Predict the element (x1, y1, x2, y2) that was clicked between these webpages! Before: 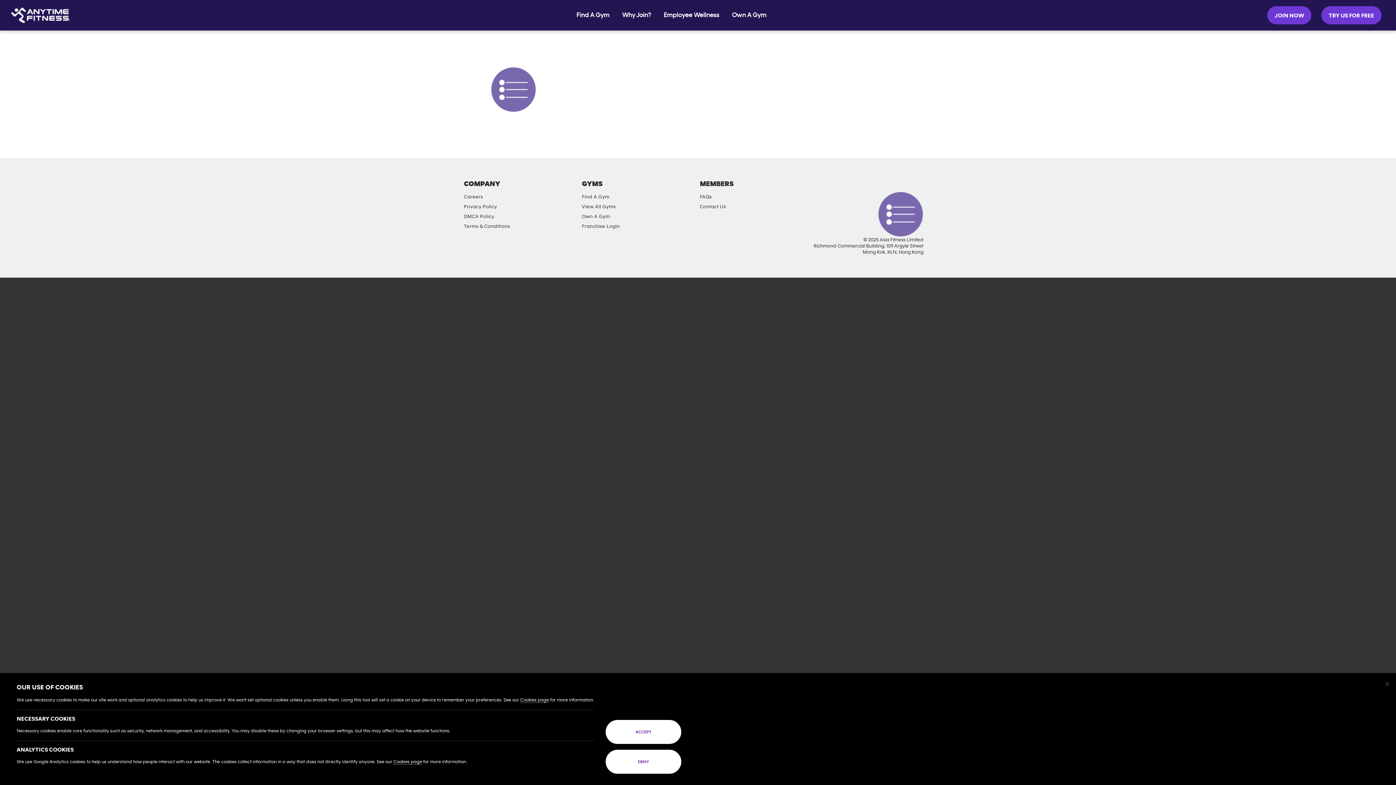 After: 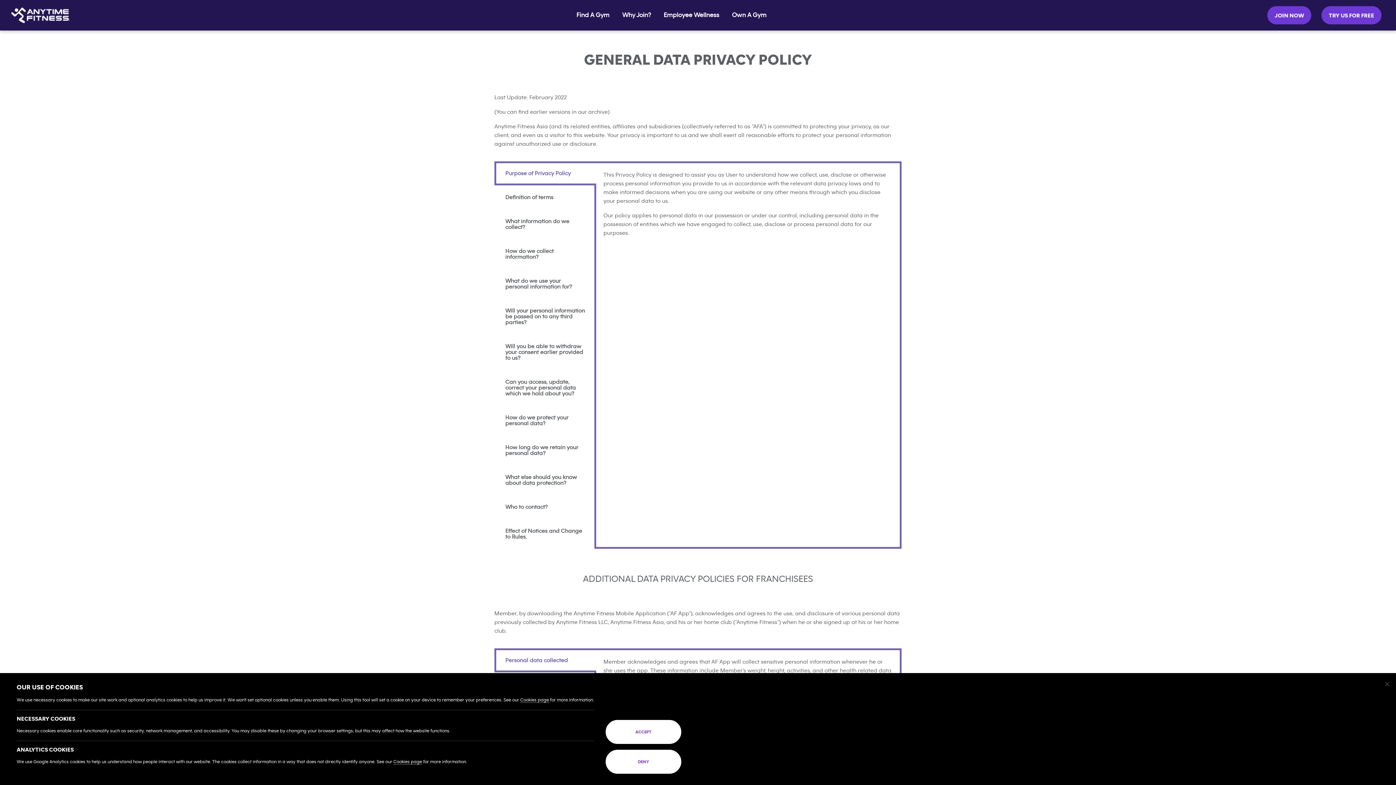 Action: label: Cookies page bbox: (520, 698, 549, 703)